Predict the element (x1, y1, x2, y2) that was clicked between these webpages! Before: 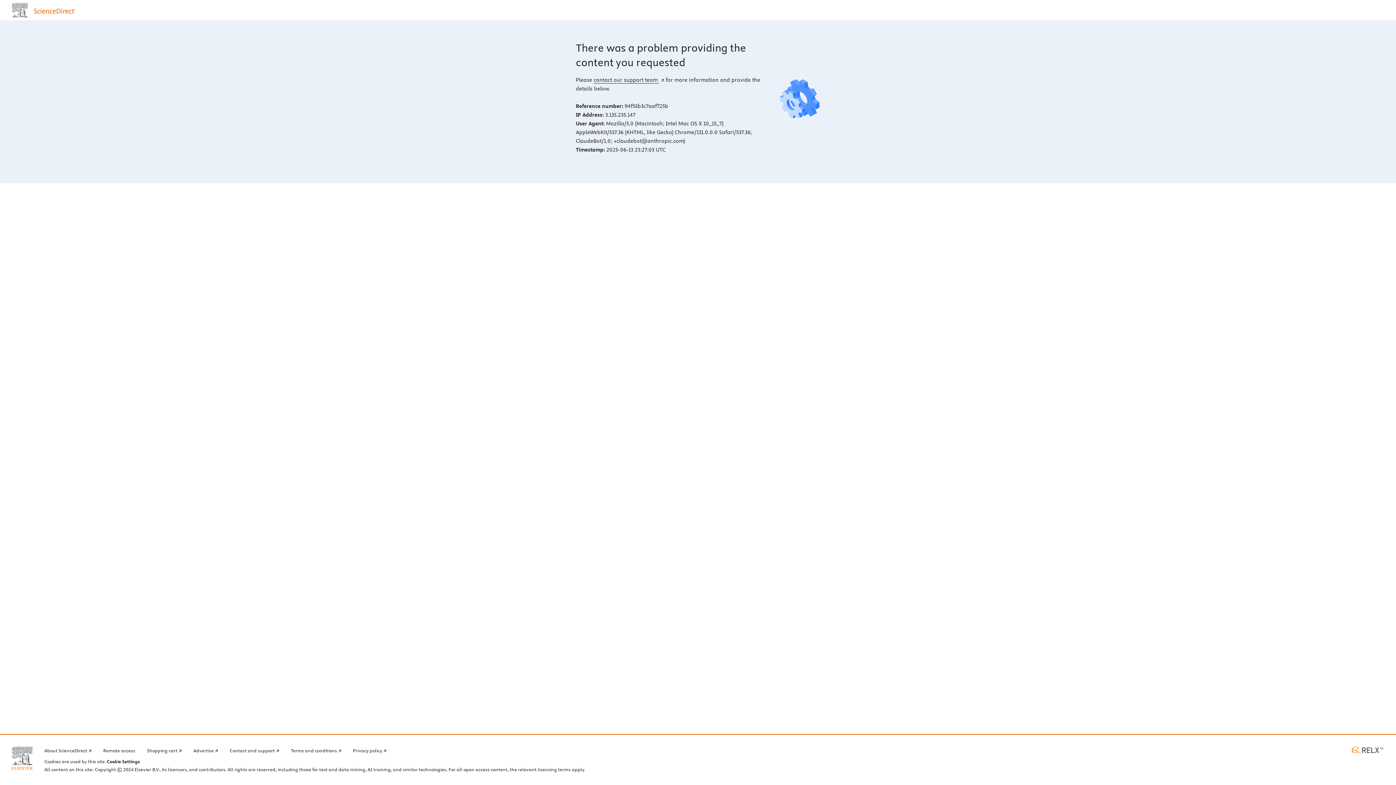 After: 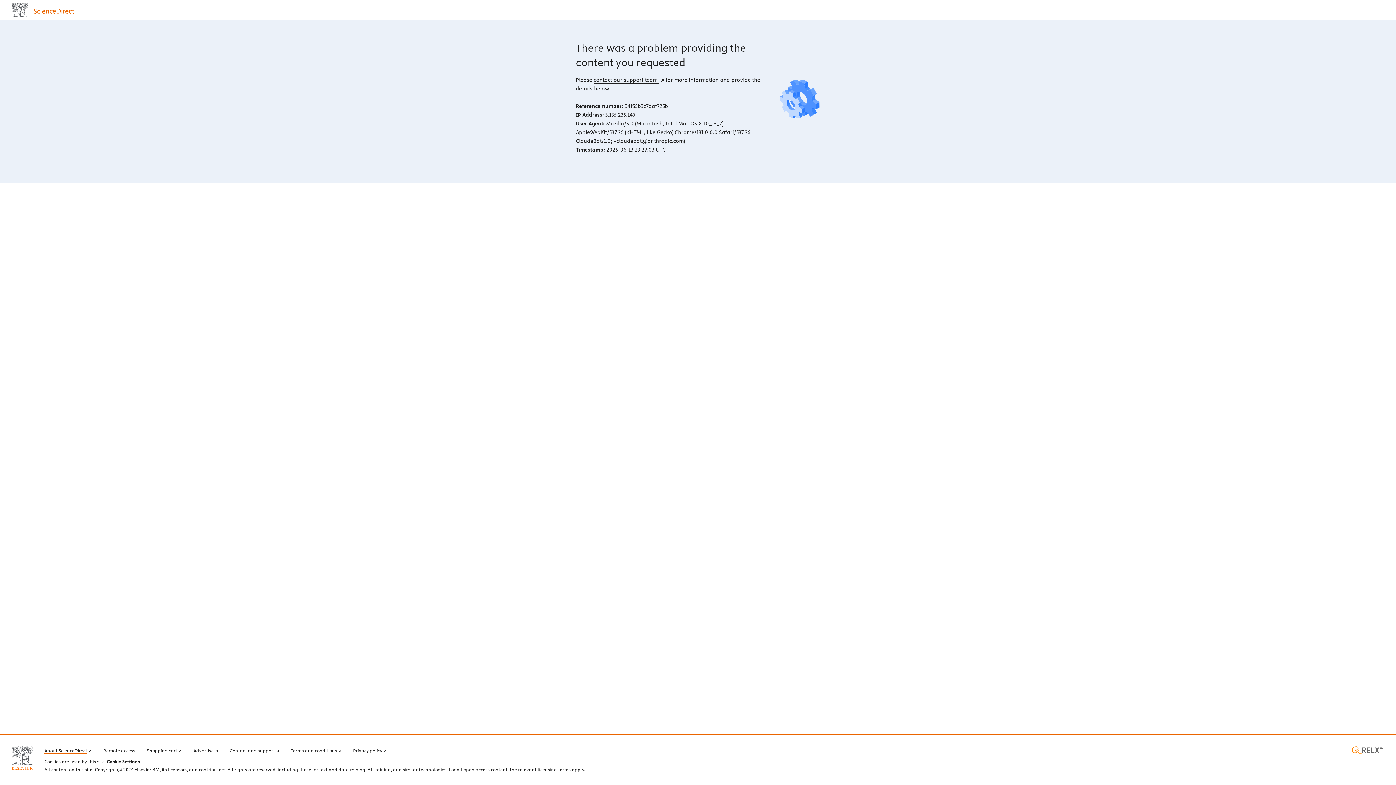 Action: label: About ScienceDirect bbox: (44, 746, 91, 754)